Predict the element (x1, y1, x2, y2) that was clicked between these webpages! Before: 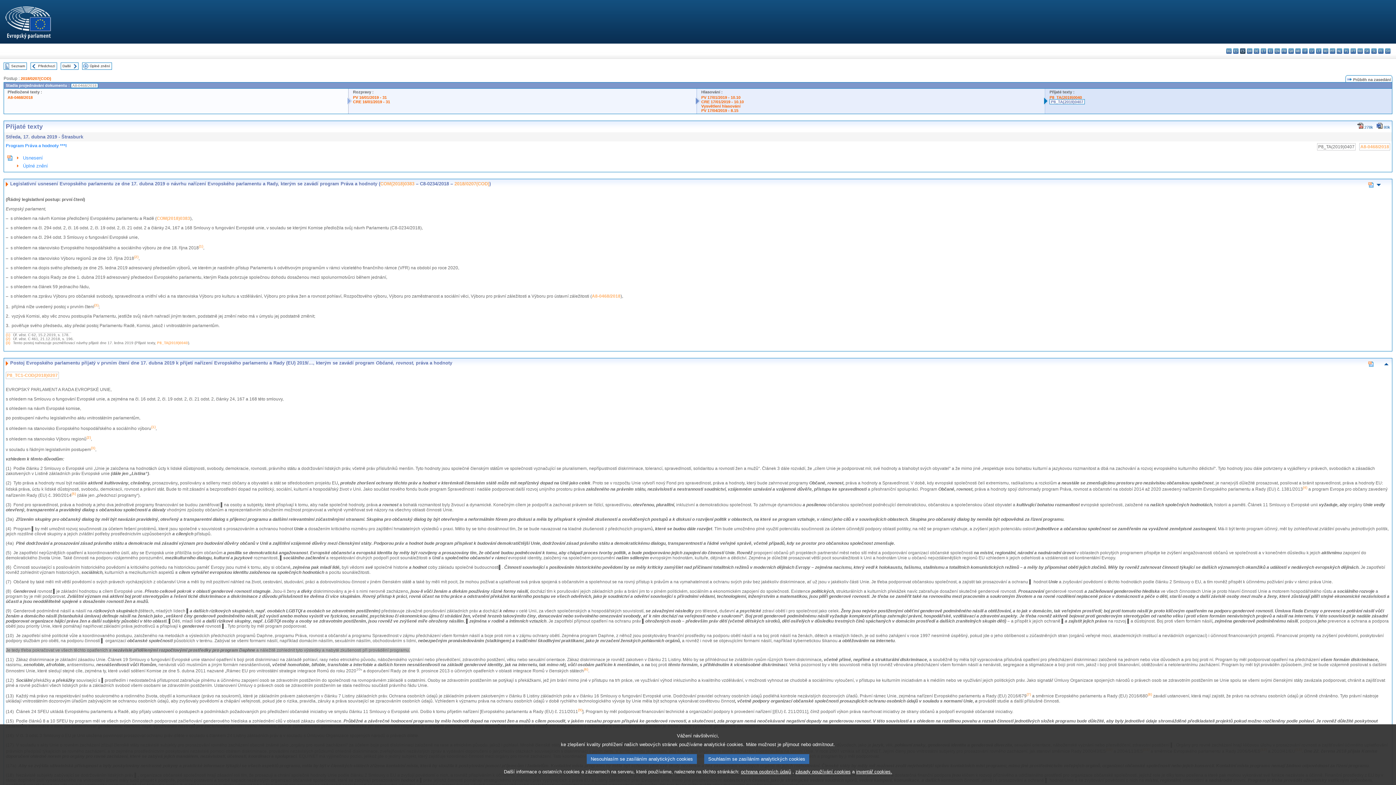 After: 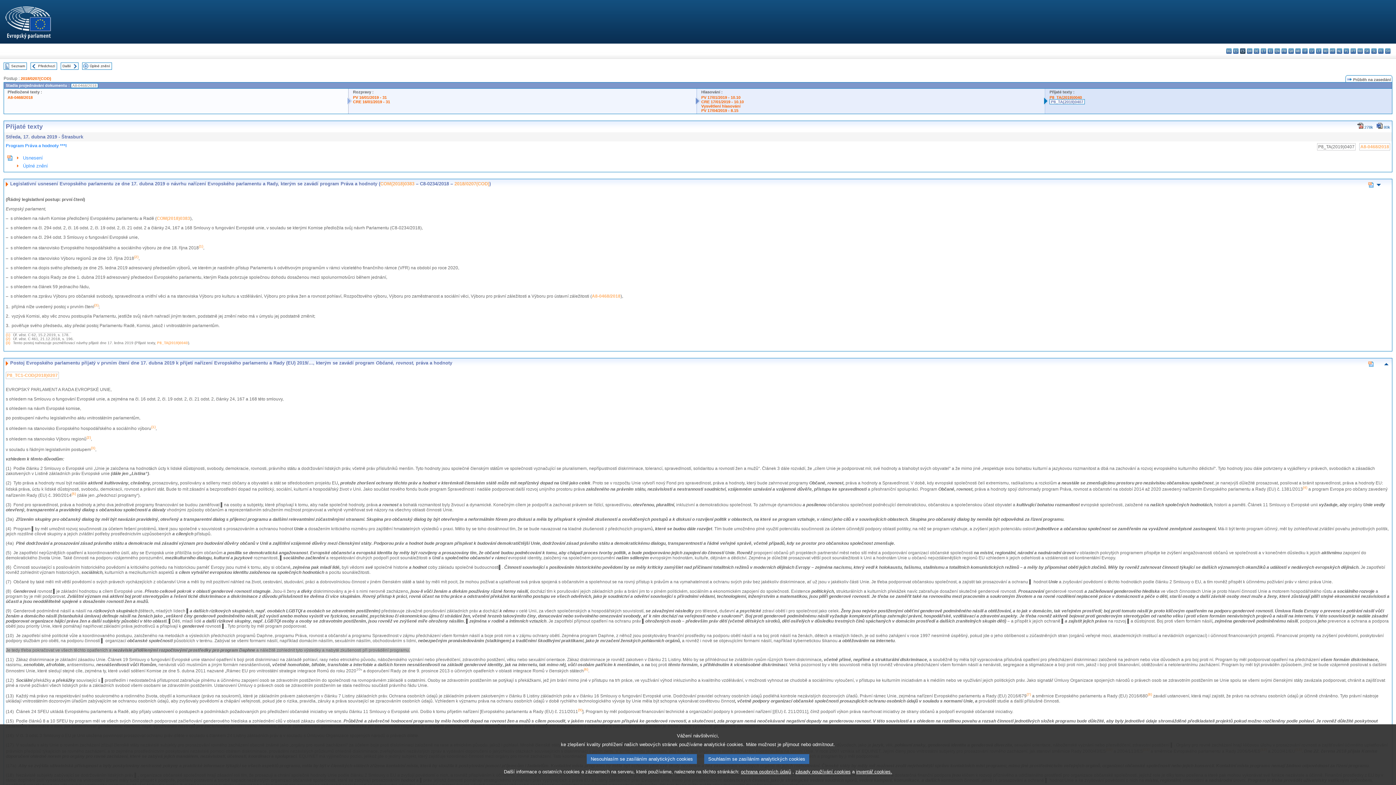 Action: bbox: (1368, 362, 1374, 368)